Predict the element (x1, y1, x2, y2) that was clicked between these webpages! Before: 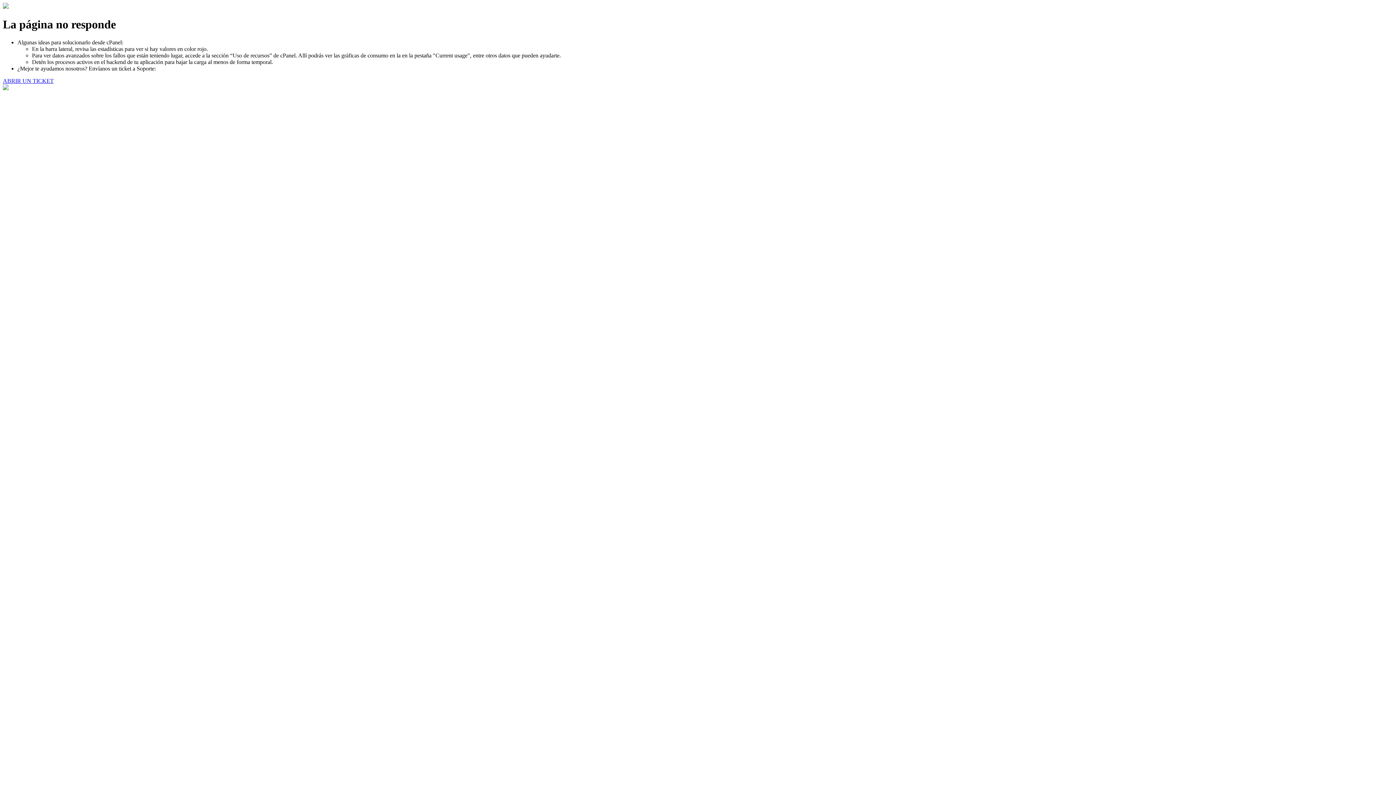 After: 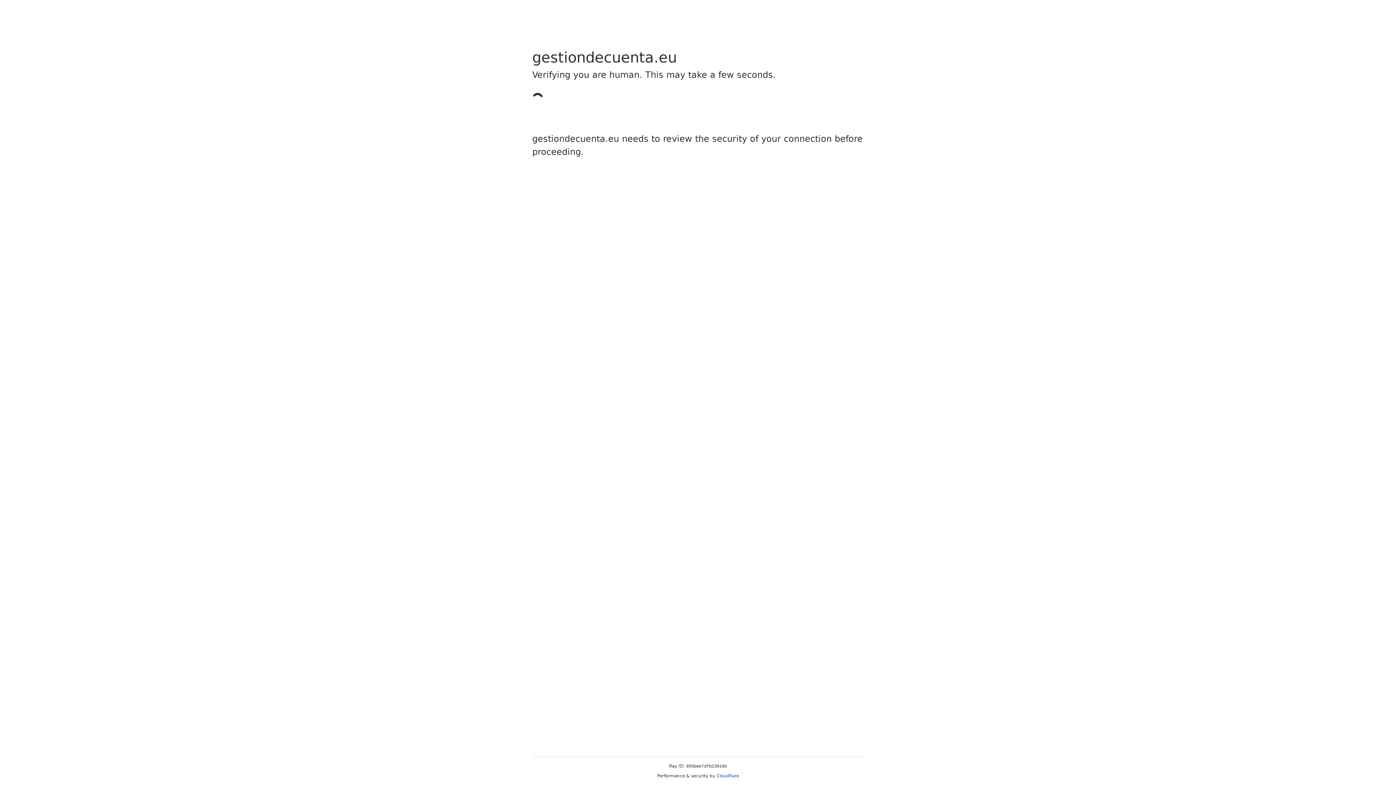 Action: label: ABRIR UN TICKET bbox: (2, 77, 53, 83)